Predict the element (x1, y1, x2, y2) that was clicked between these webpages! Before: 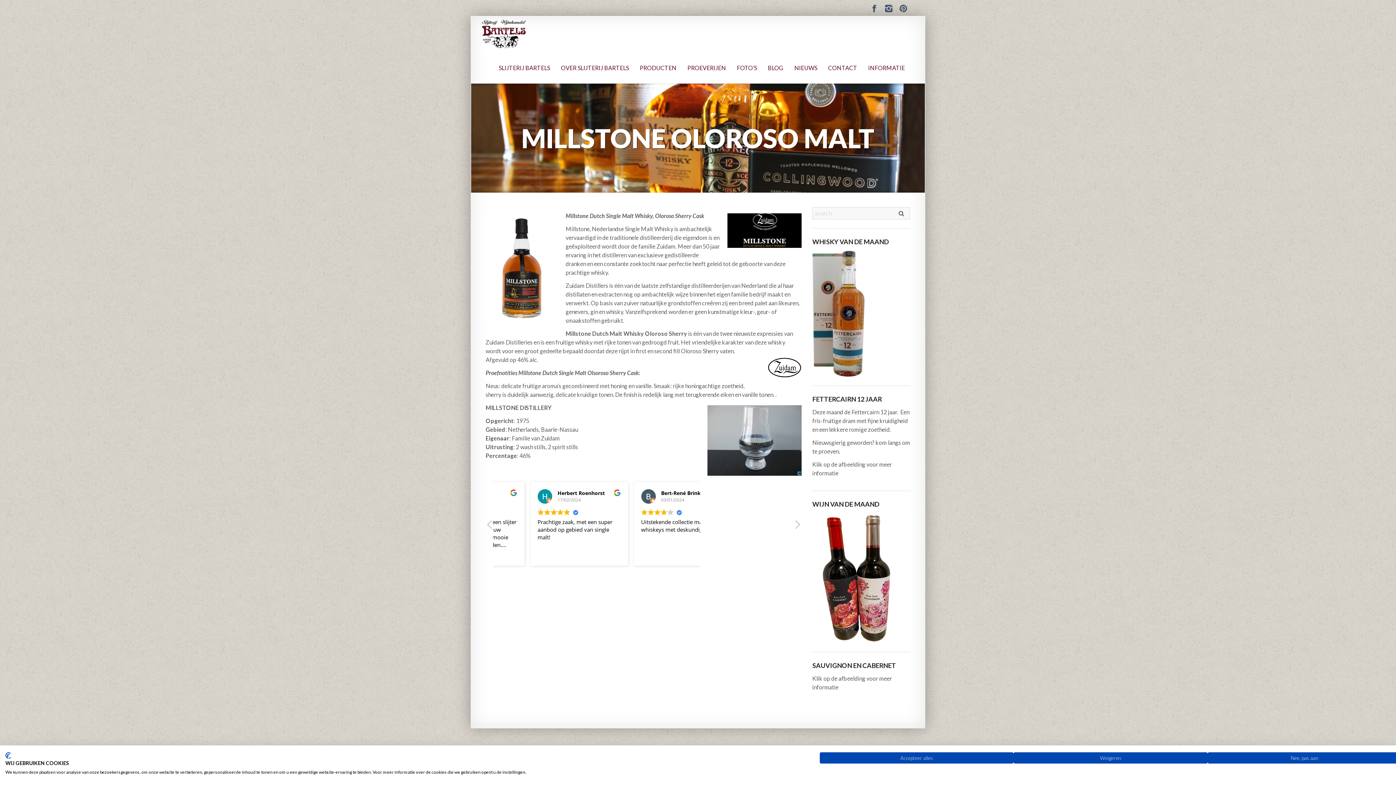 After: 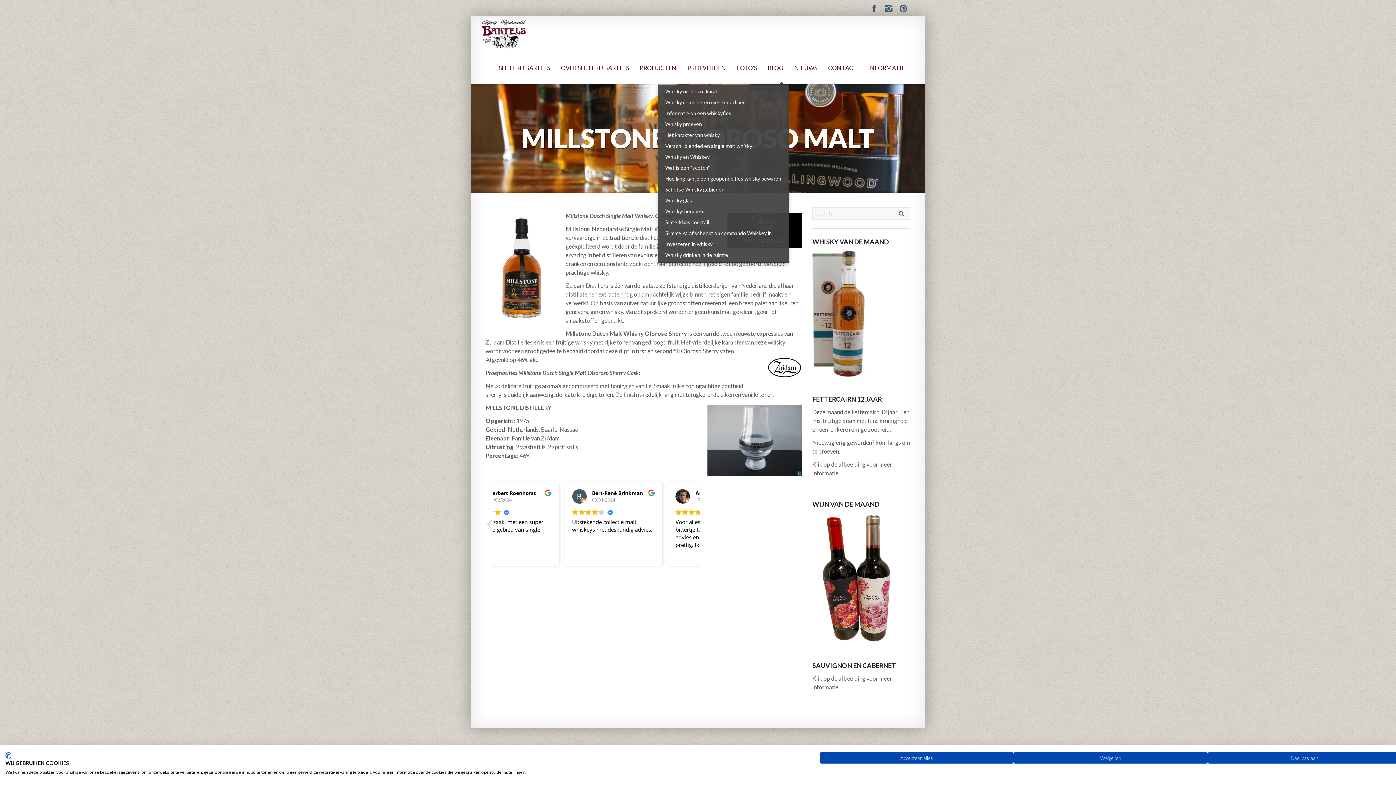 Action: label: BLOG bbox: (762, 52, 789, 83)